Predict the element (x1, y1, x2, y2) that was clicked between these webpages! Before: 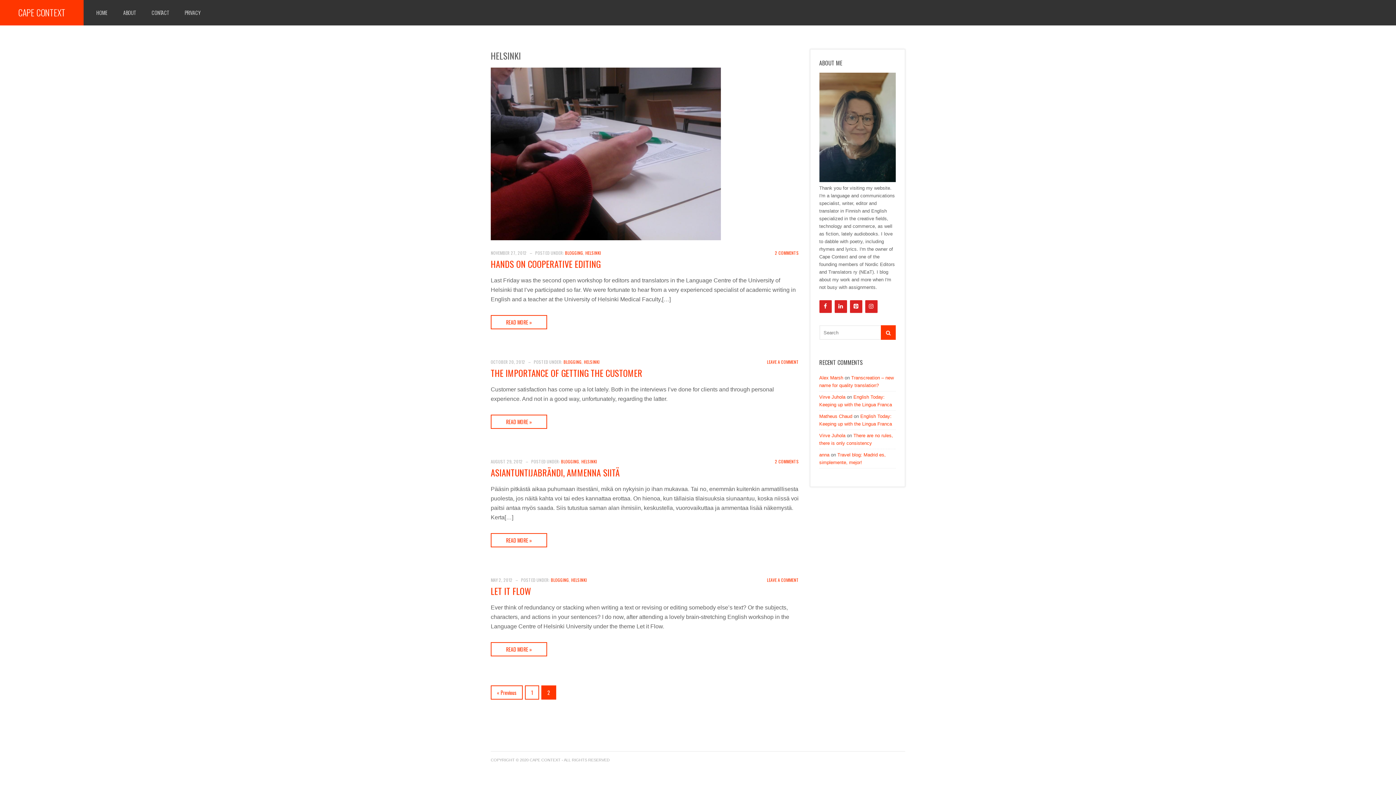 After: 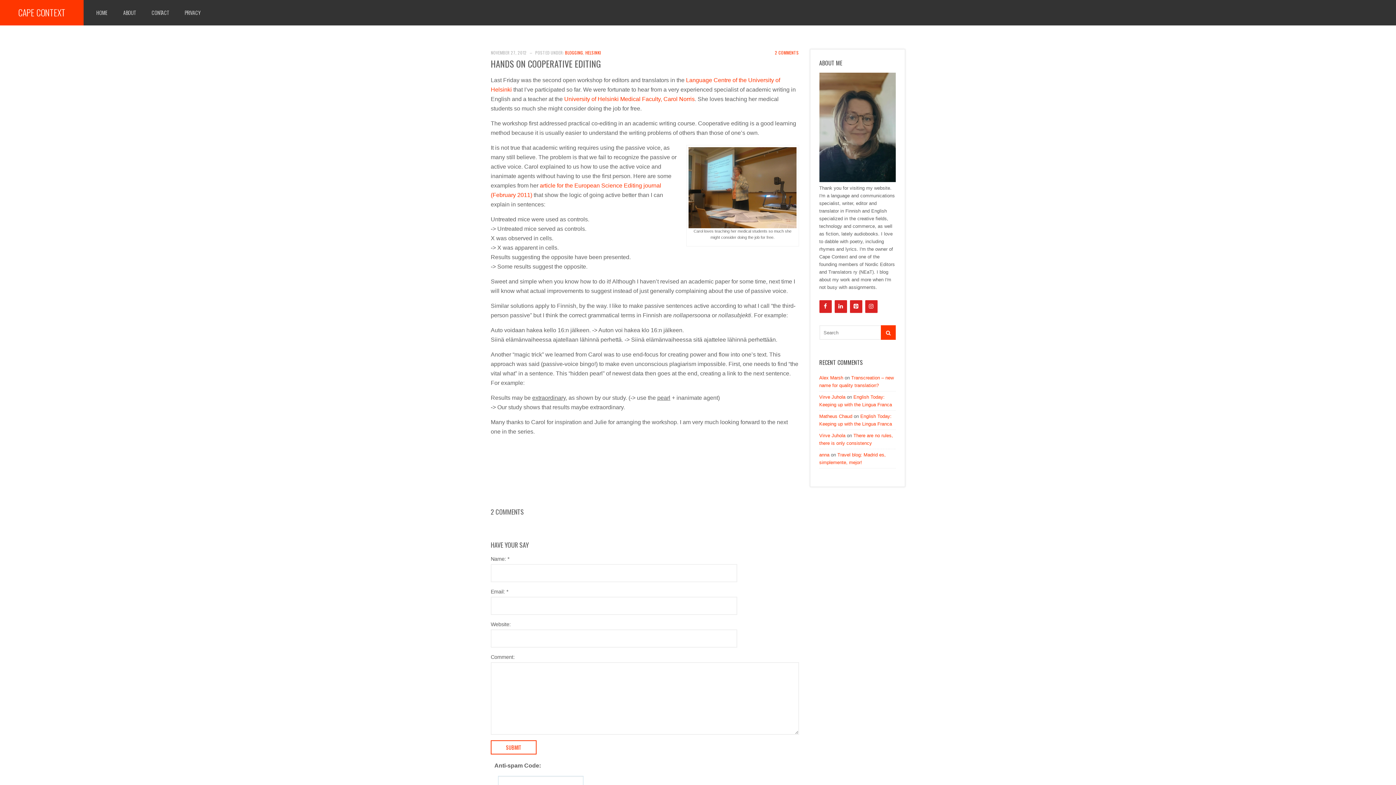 Action: bbox: (775, 249, 799, 255) label: 2 COMMENTS